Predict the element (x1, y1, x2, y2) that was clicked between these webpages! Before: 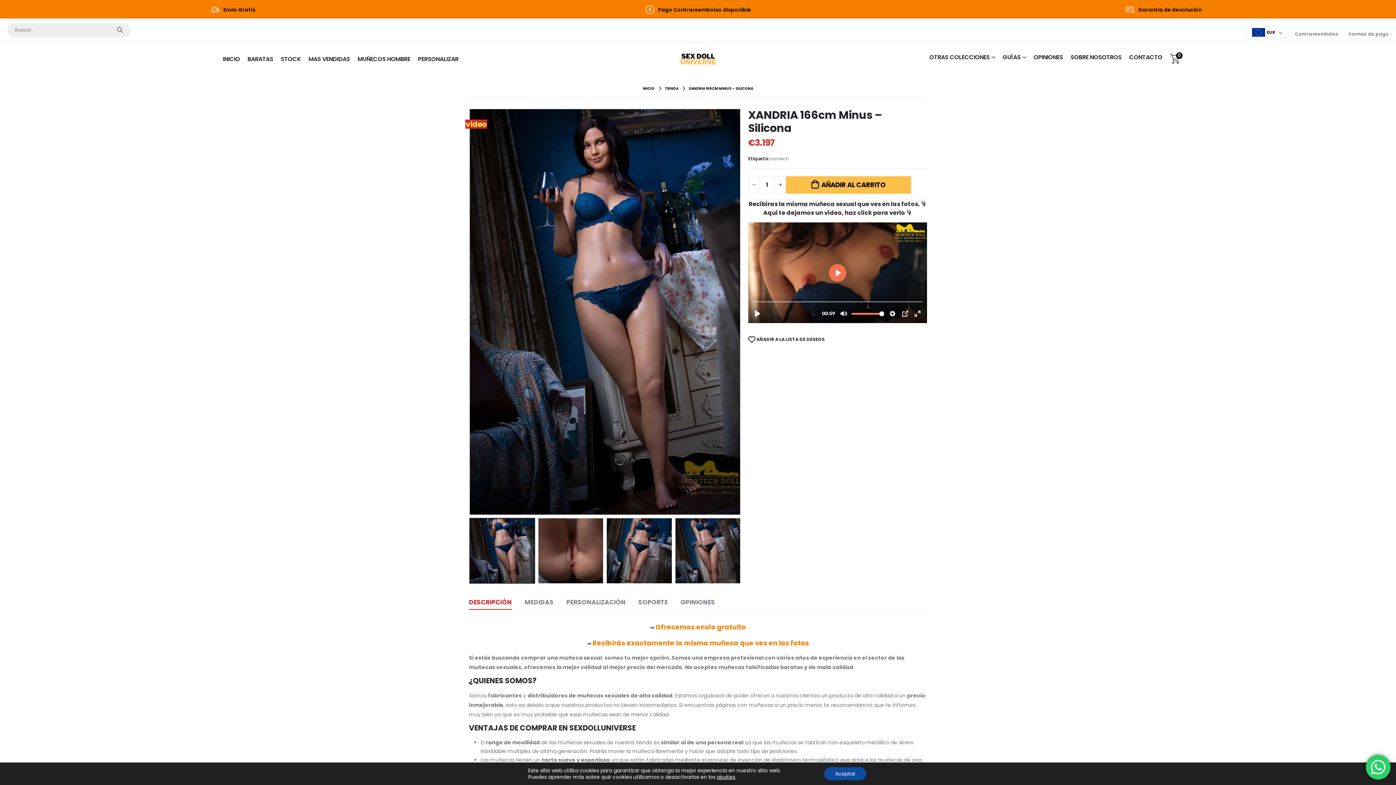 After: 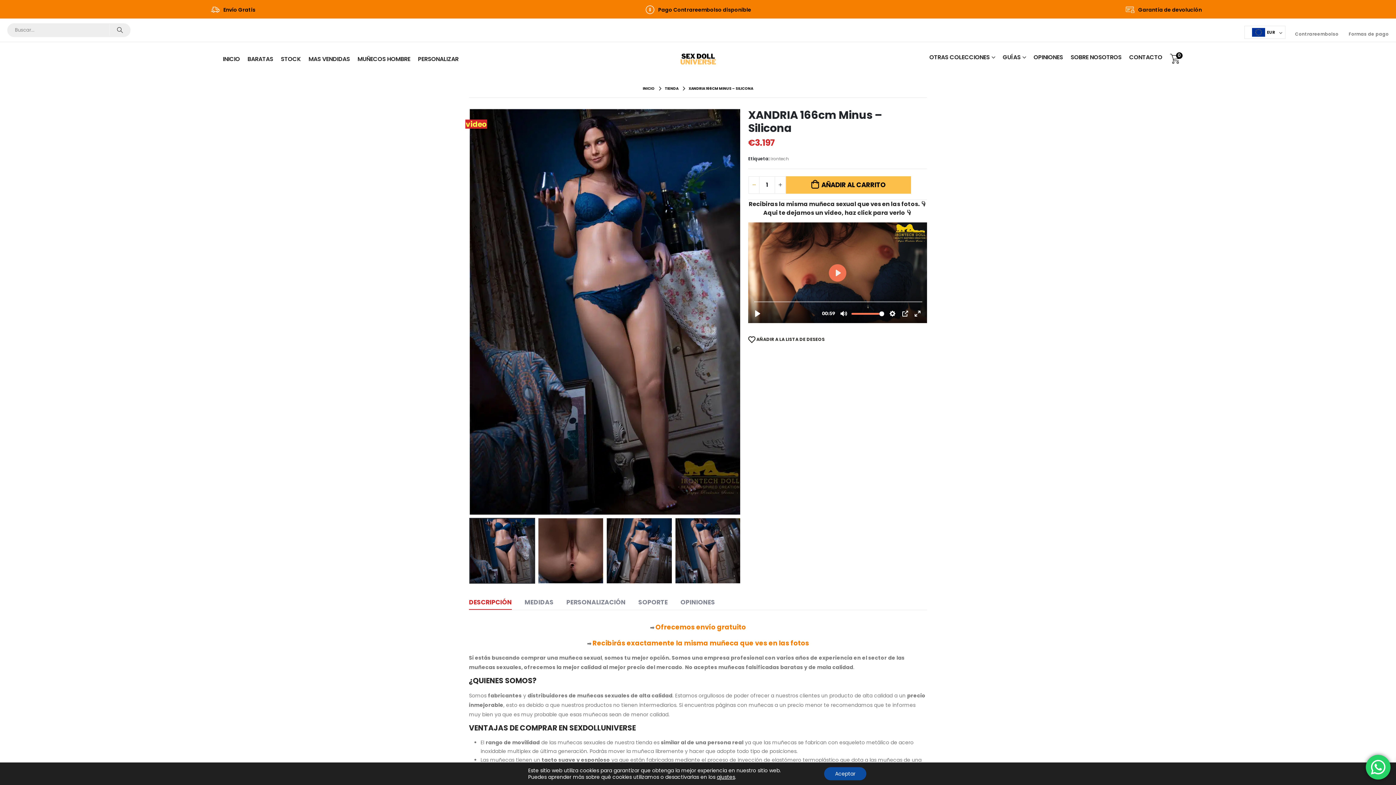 Action: label: - bbox: (748, 176, 759, 193)